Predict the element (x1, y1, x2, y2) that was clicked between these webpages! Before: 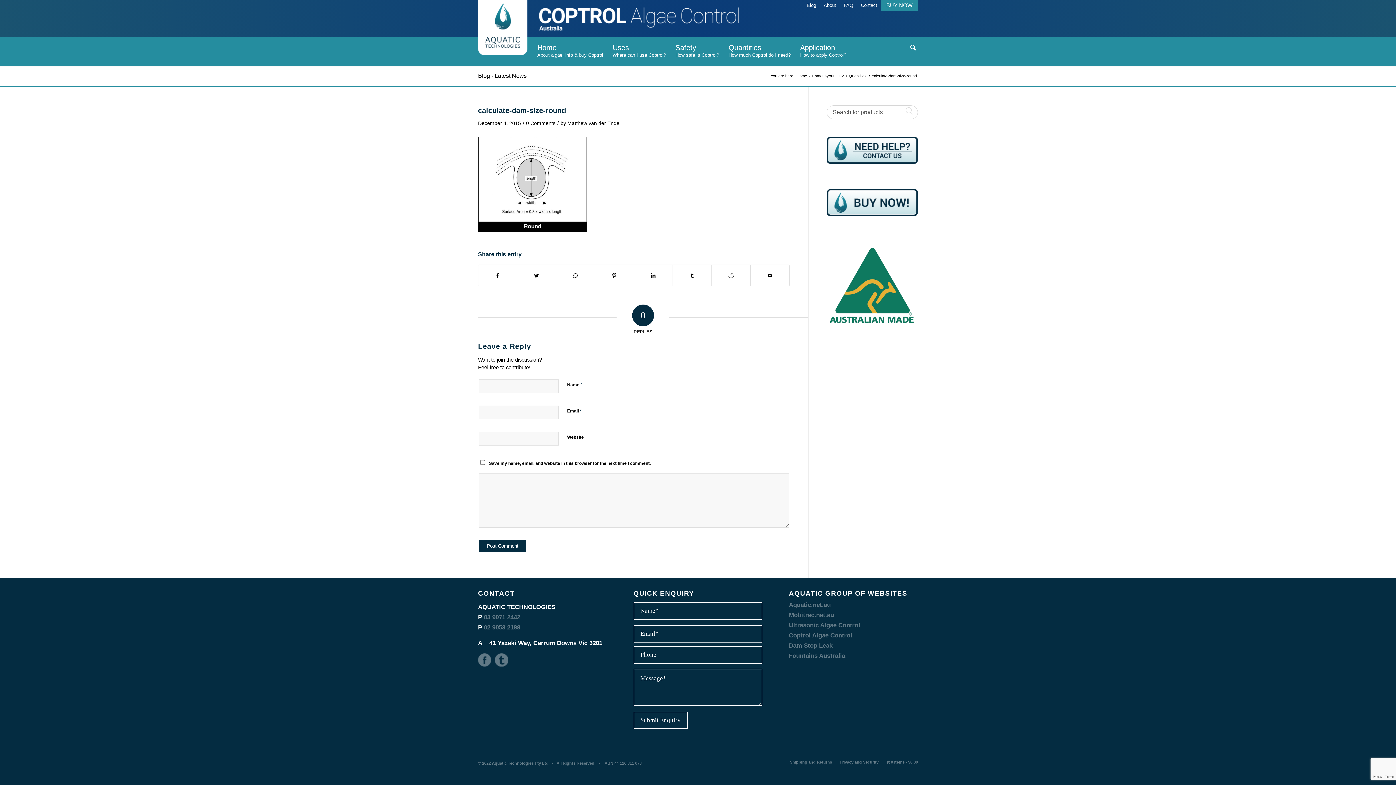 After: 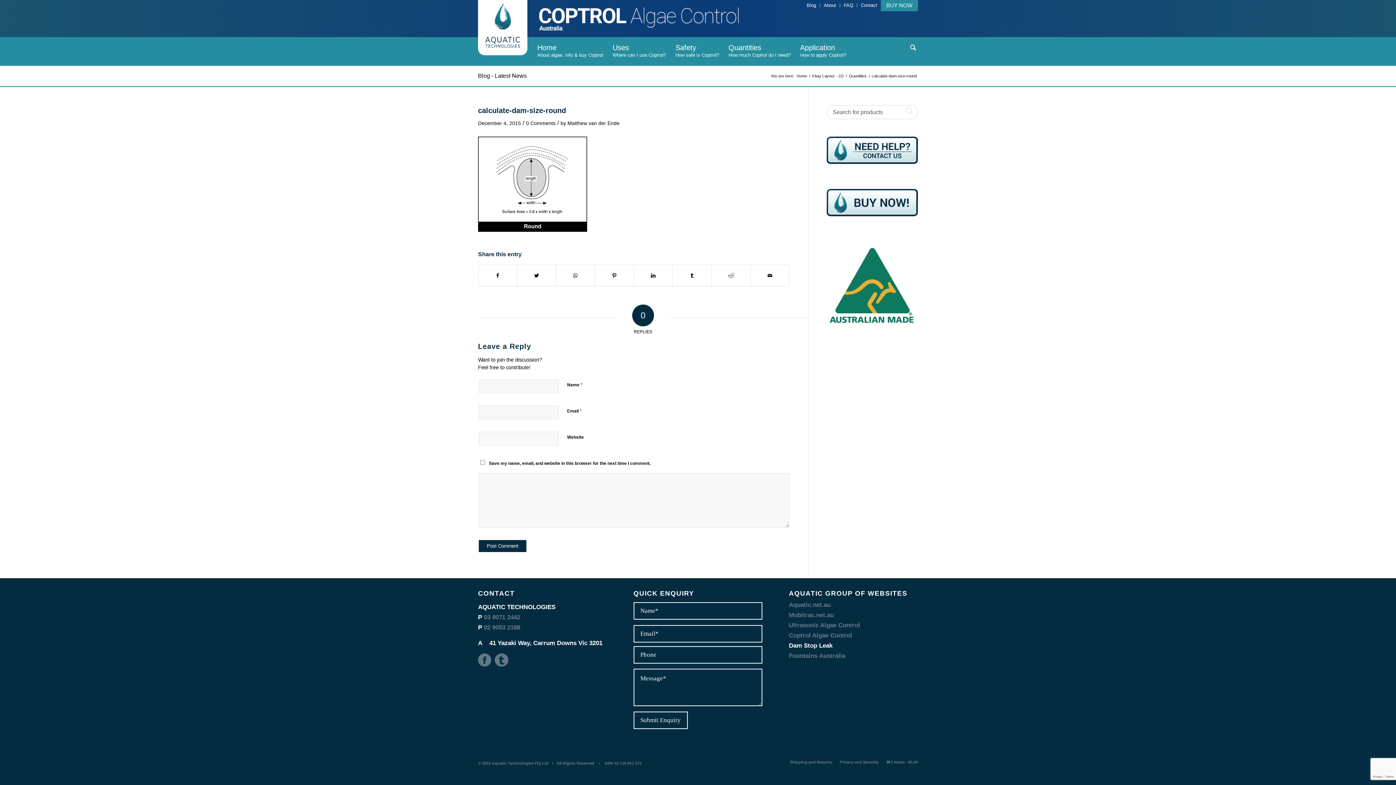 Action: bbox: (789, 642, 832, 649) label: Dam Stop Leak